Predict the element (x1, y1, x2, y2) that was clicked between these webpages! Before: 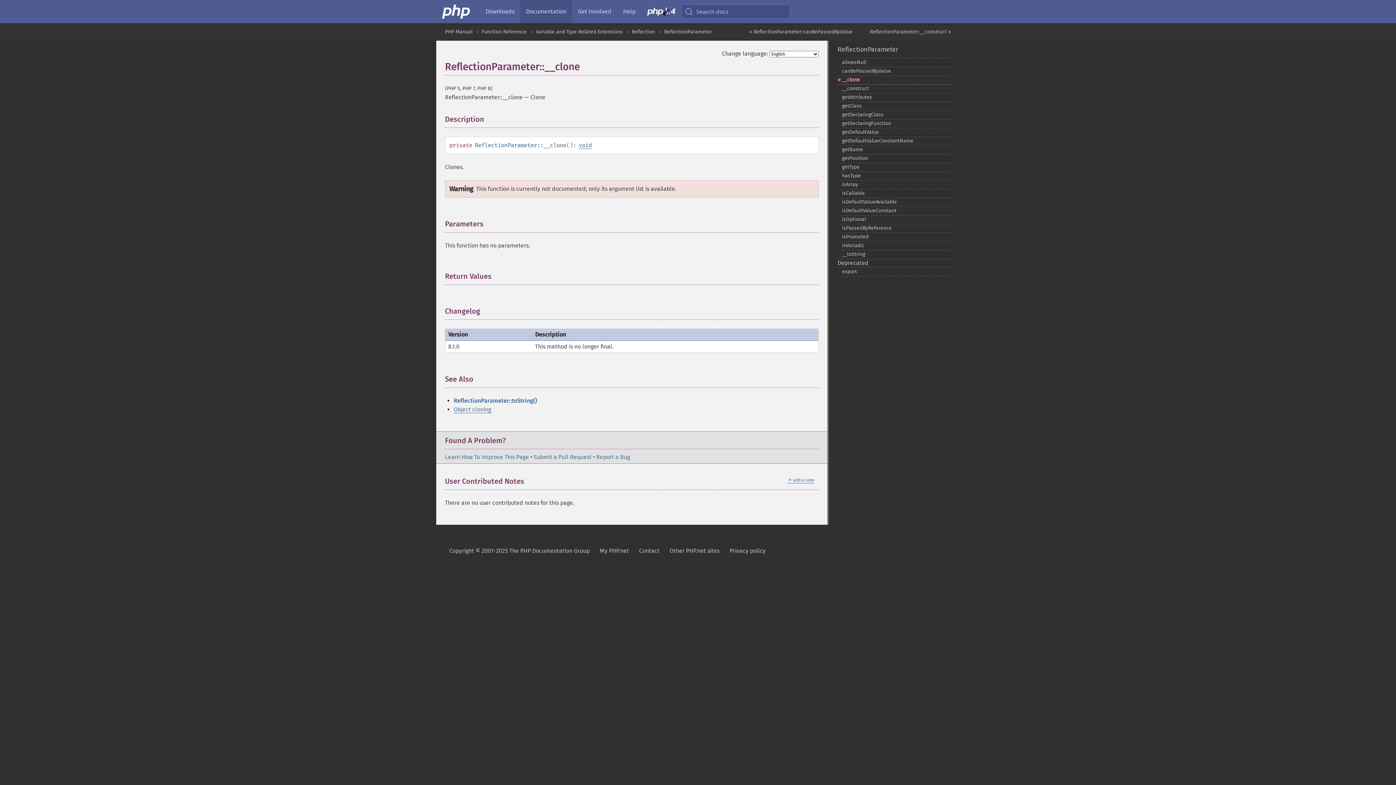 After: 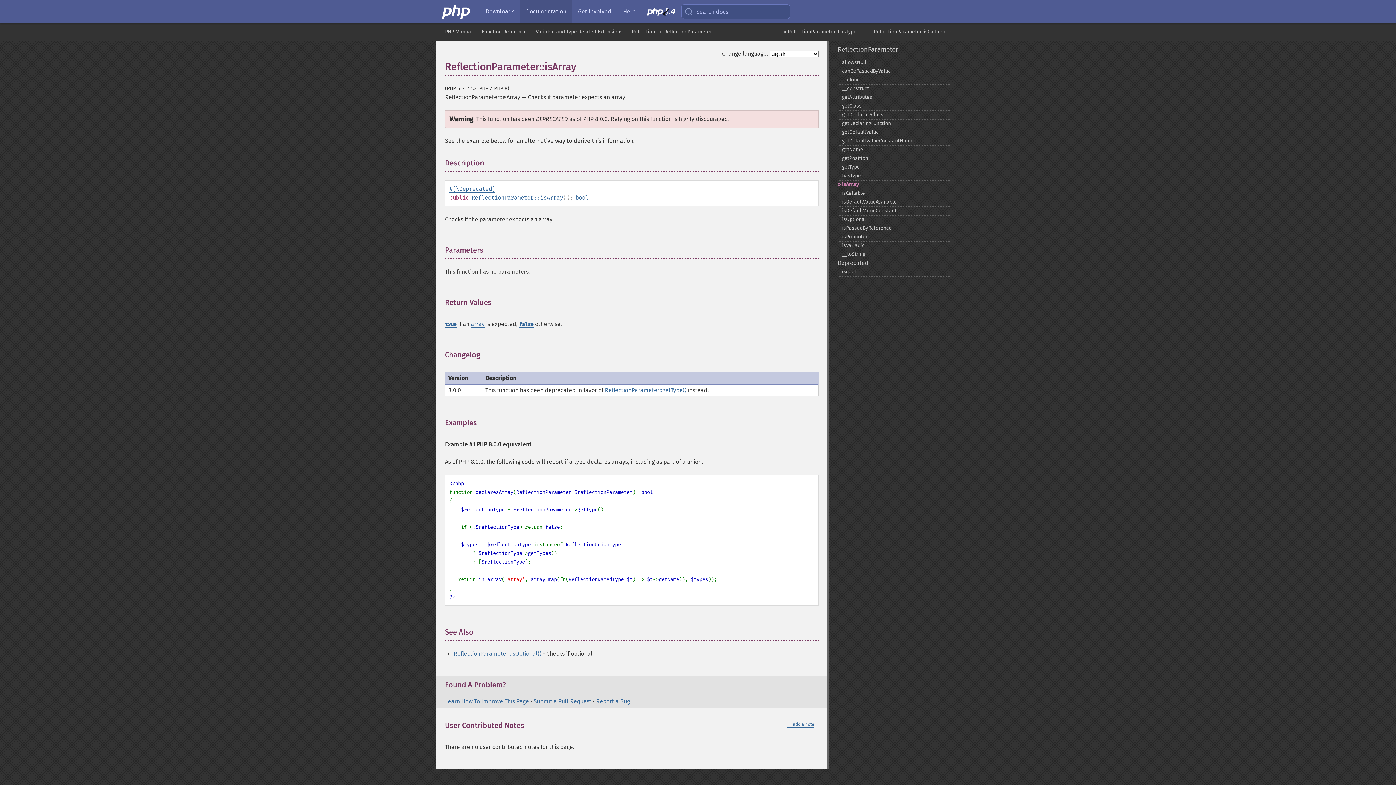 Action: label: isArray bbox: (837, 180, 951, 189)